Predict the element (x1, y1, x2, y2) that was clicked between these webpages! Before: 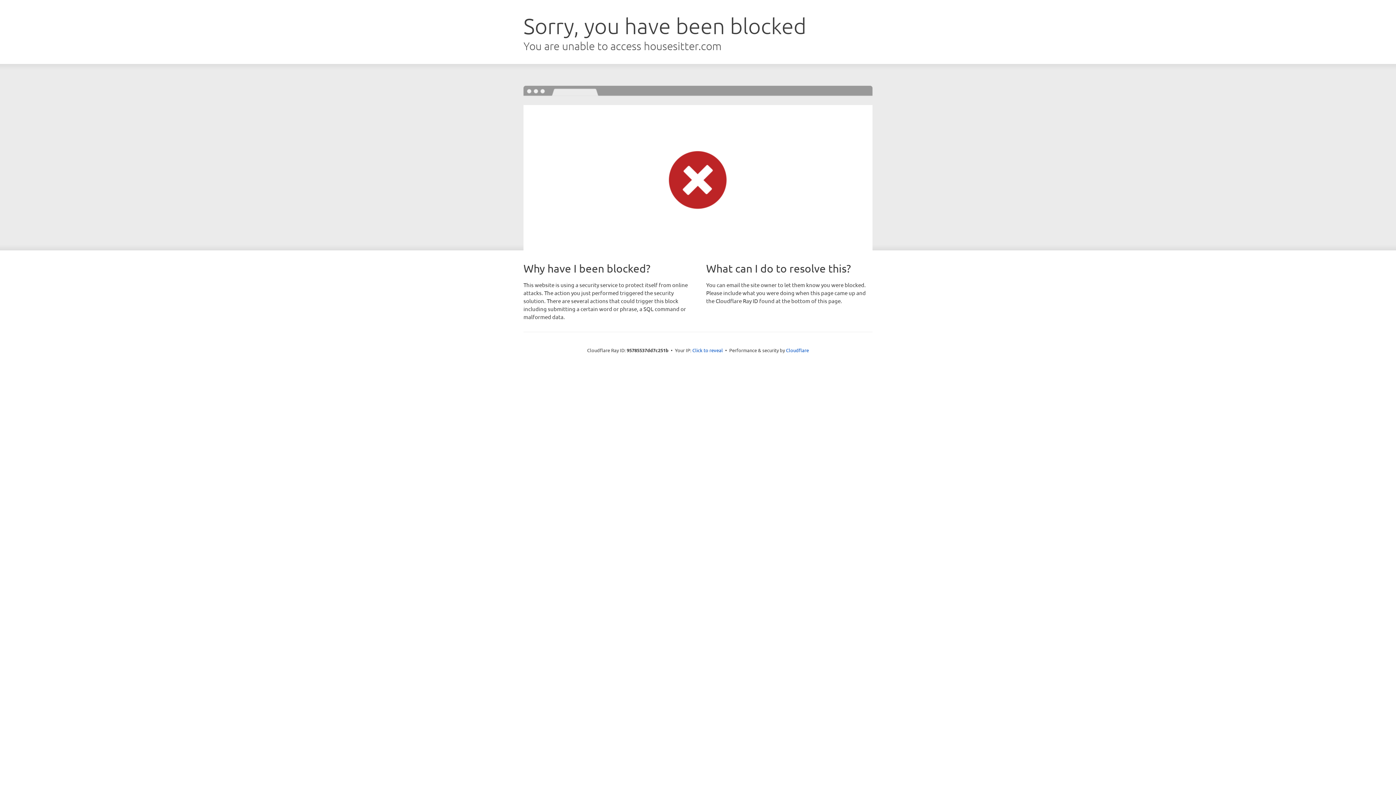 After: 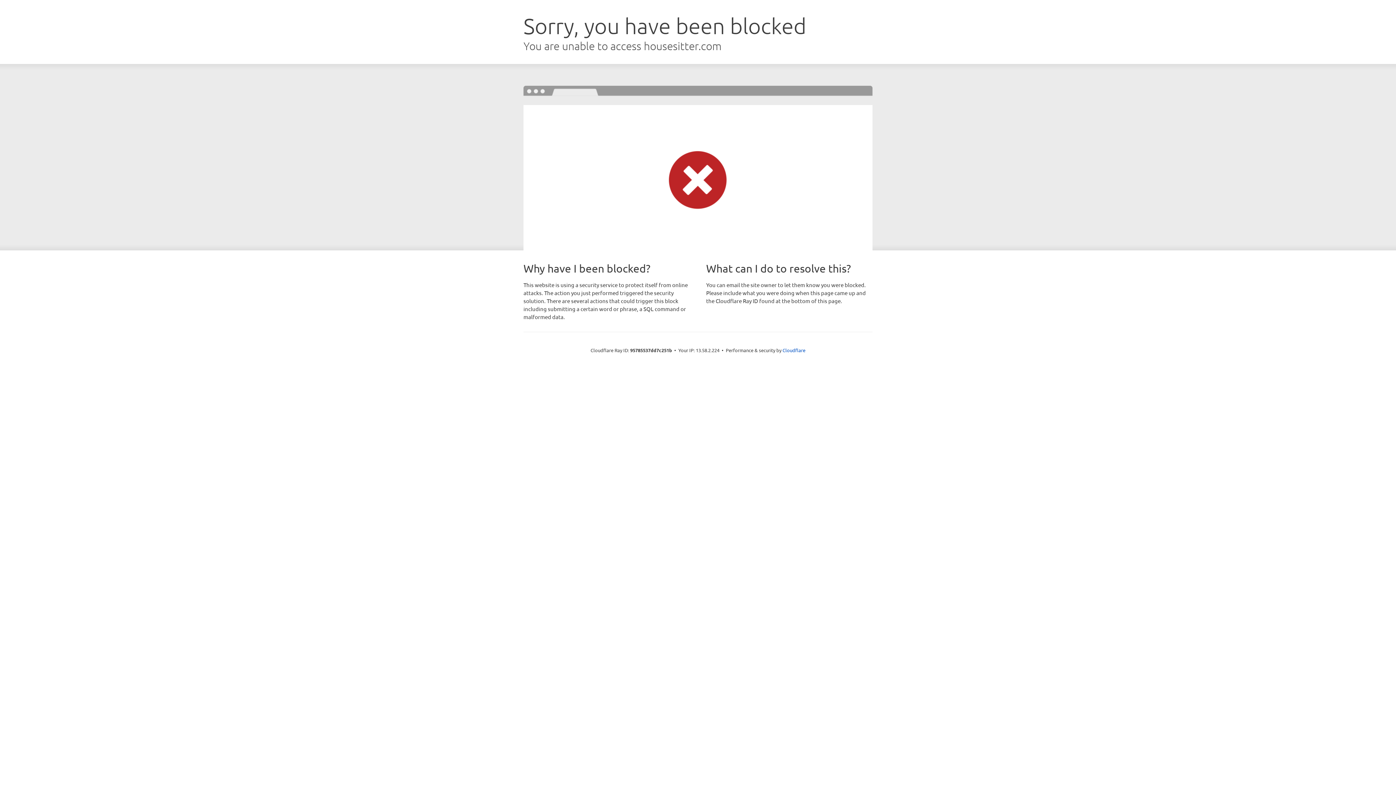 Action: label: Click to reveal bbox: (692, 346, 723, 353)